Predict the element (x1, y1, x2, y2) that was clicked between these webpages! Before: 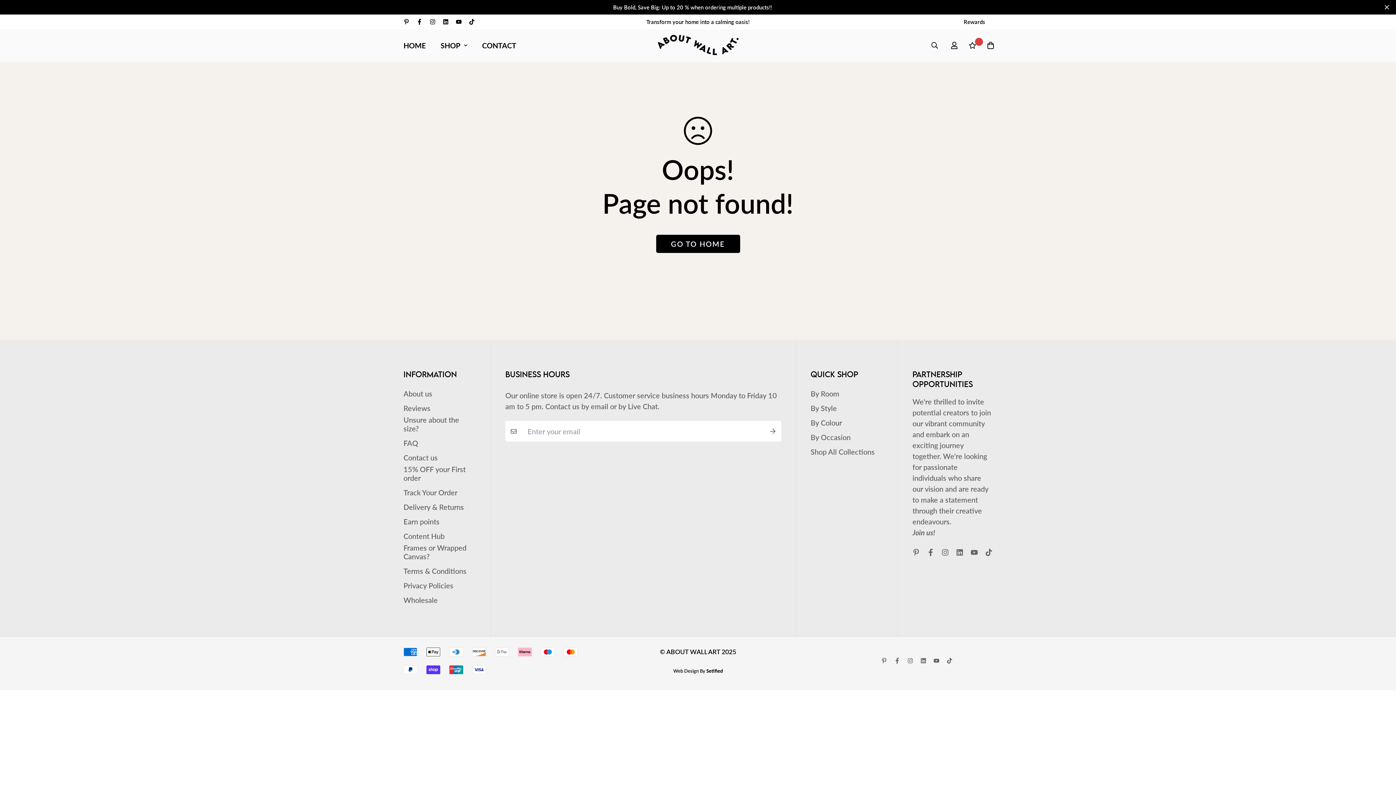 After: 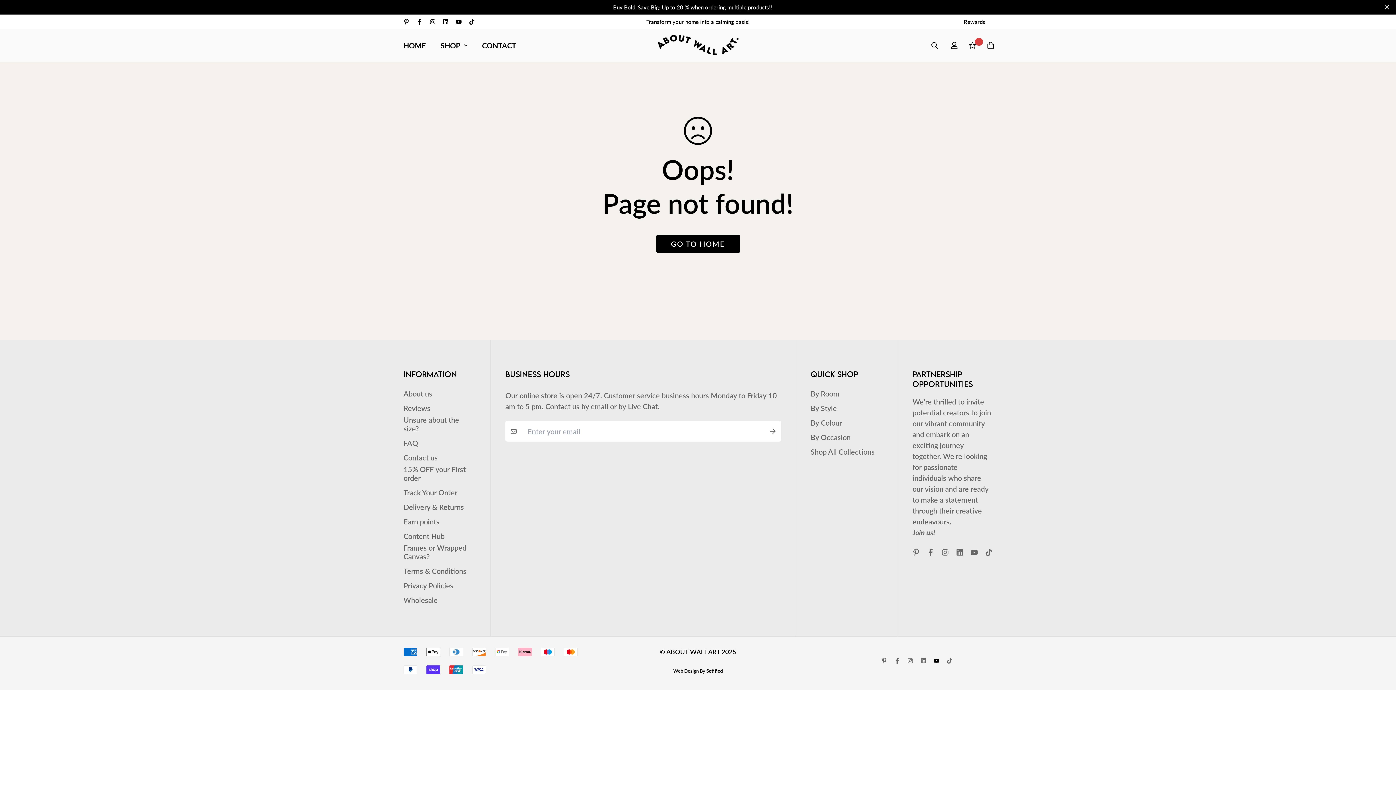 Action: bbox: (930, 658, 943, 664) label: Youtube icon